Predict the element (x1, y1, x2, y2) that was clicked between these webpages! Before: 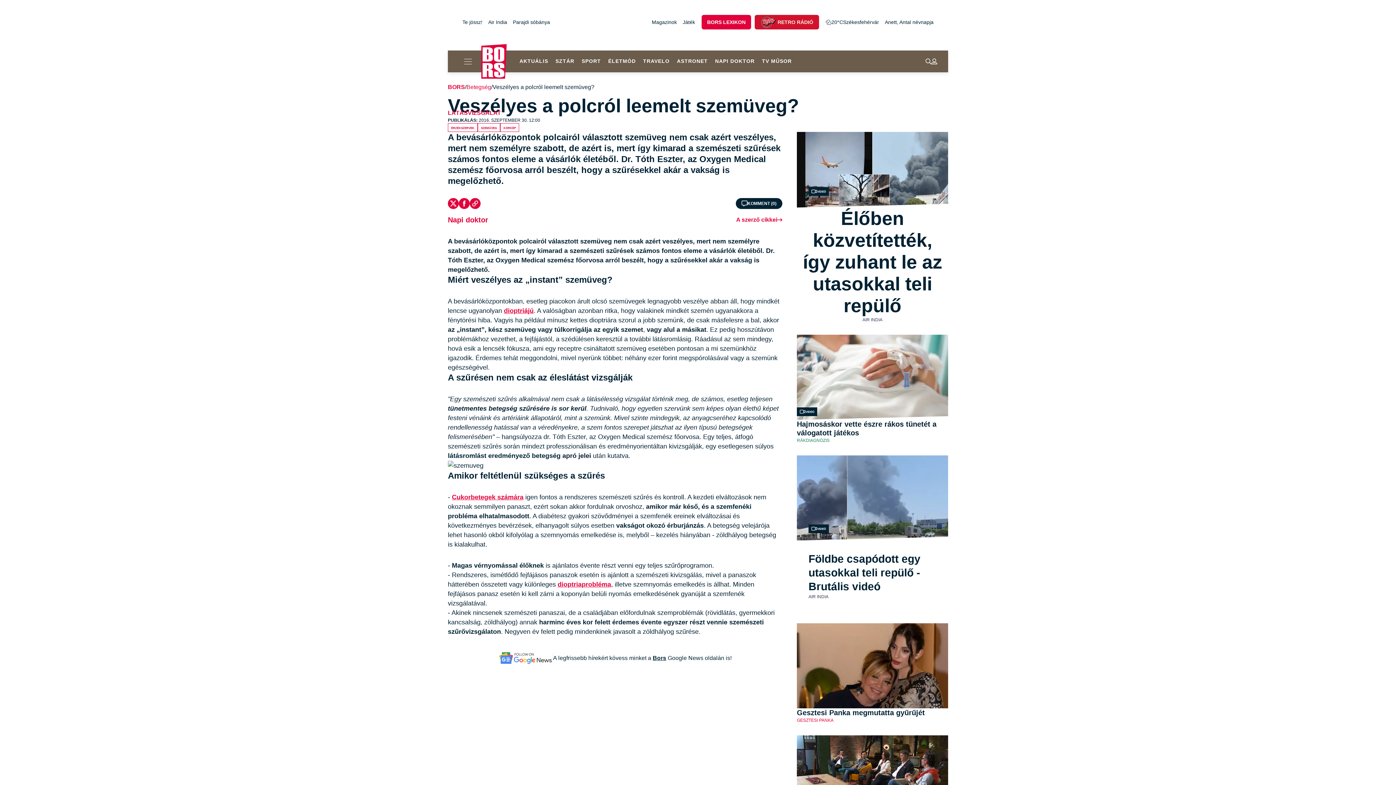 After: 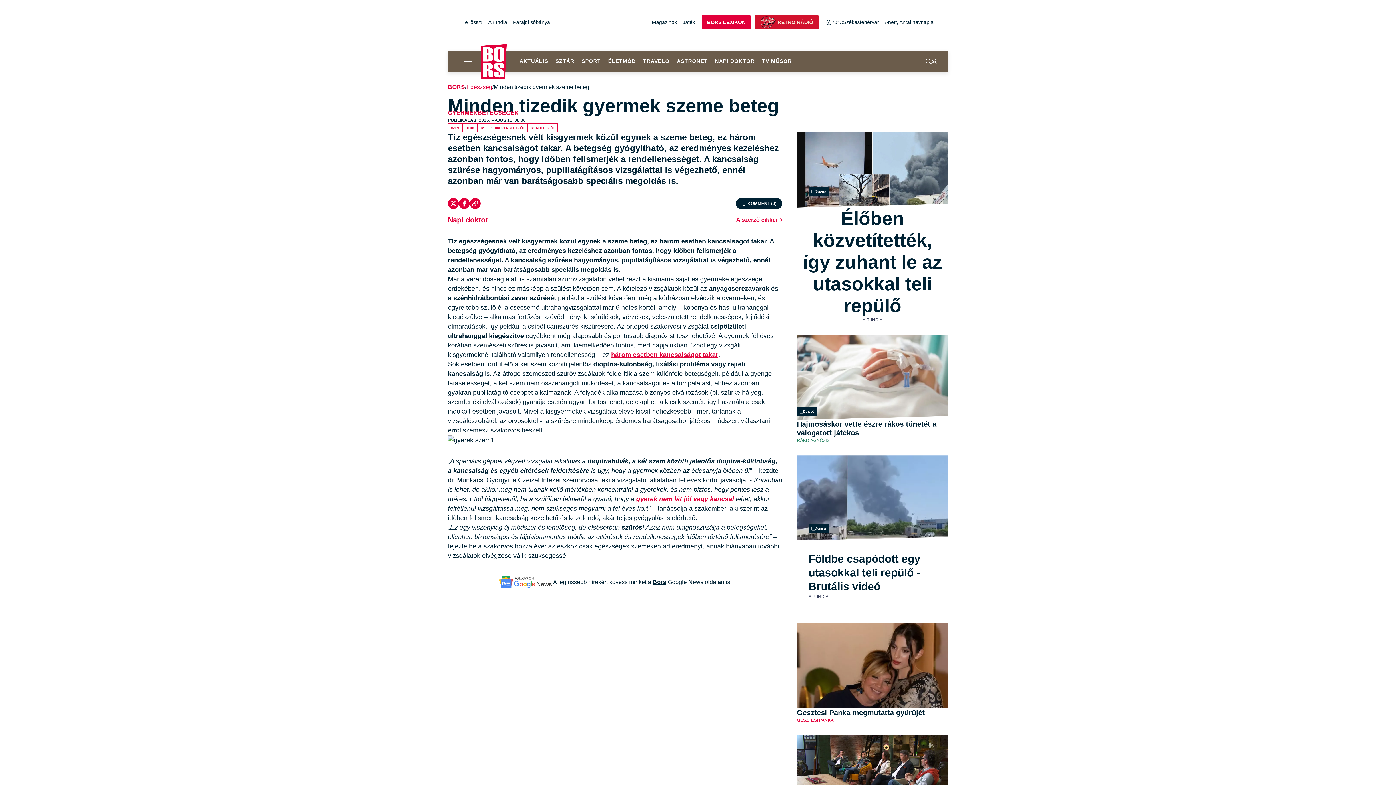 Action: bbox: (557, 581, 611, 588) label: dioptriaprobléma